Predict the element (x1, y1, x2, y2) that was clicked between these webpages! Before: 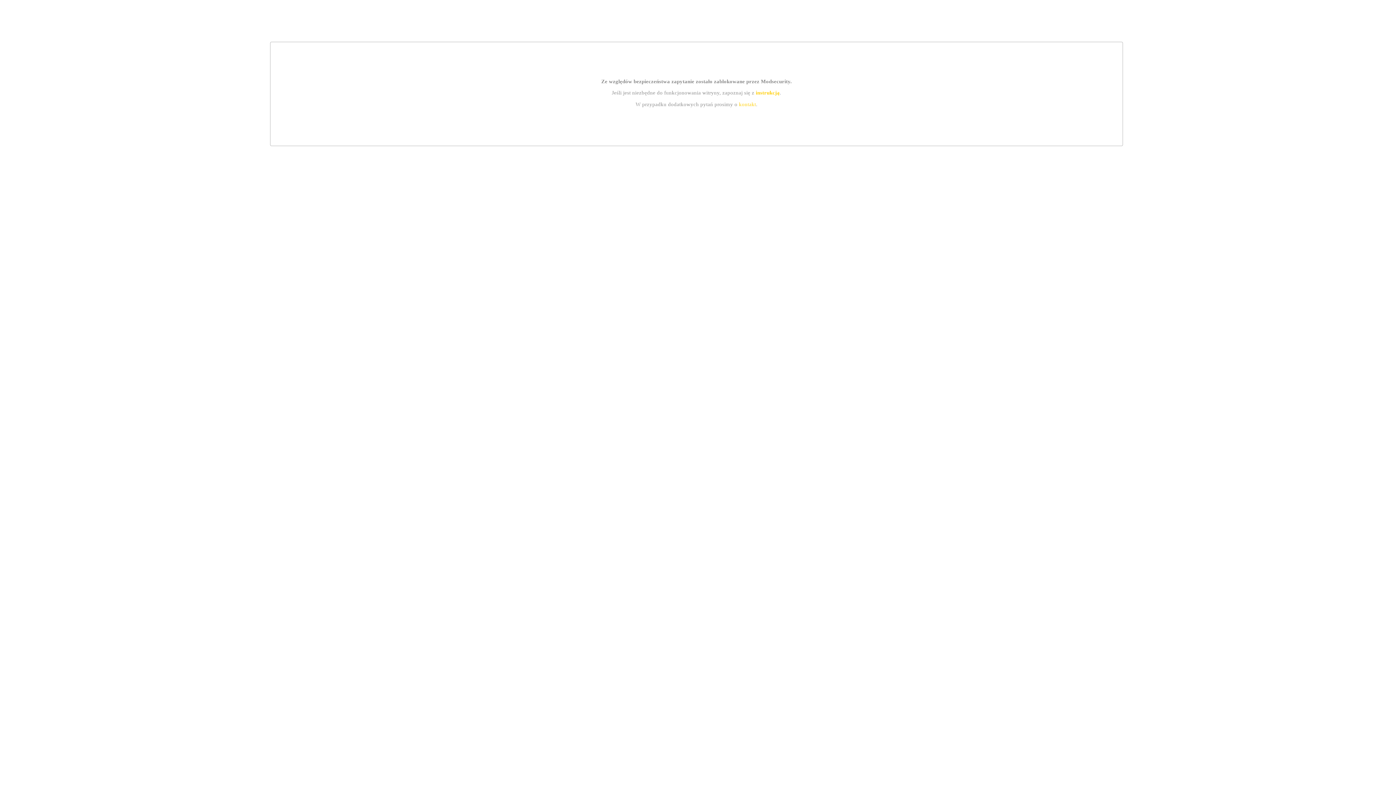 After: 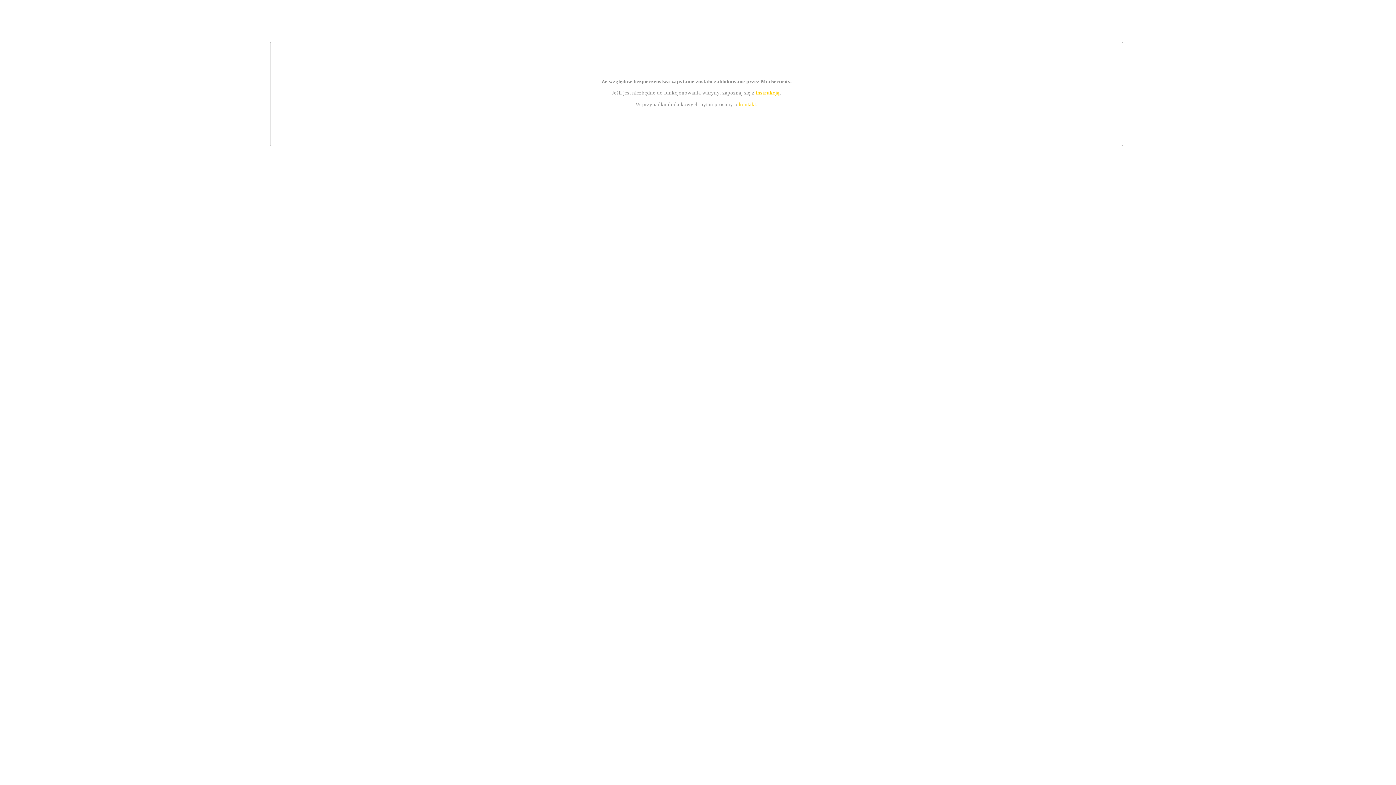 Action: label: instrukcją bbox: (755, 89, 779, 95)